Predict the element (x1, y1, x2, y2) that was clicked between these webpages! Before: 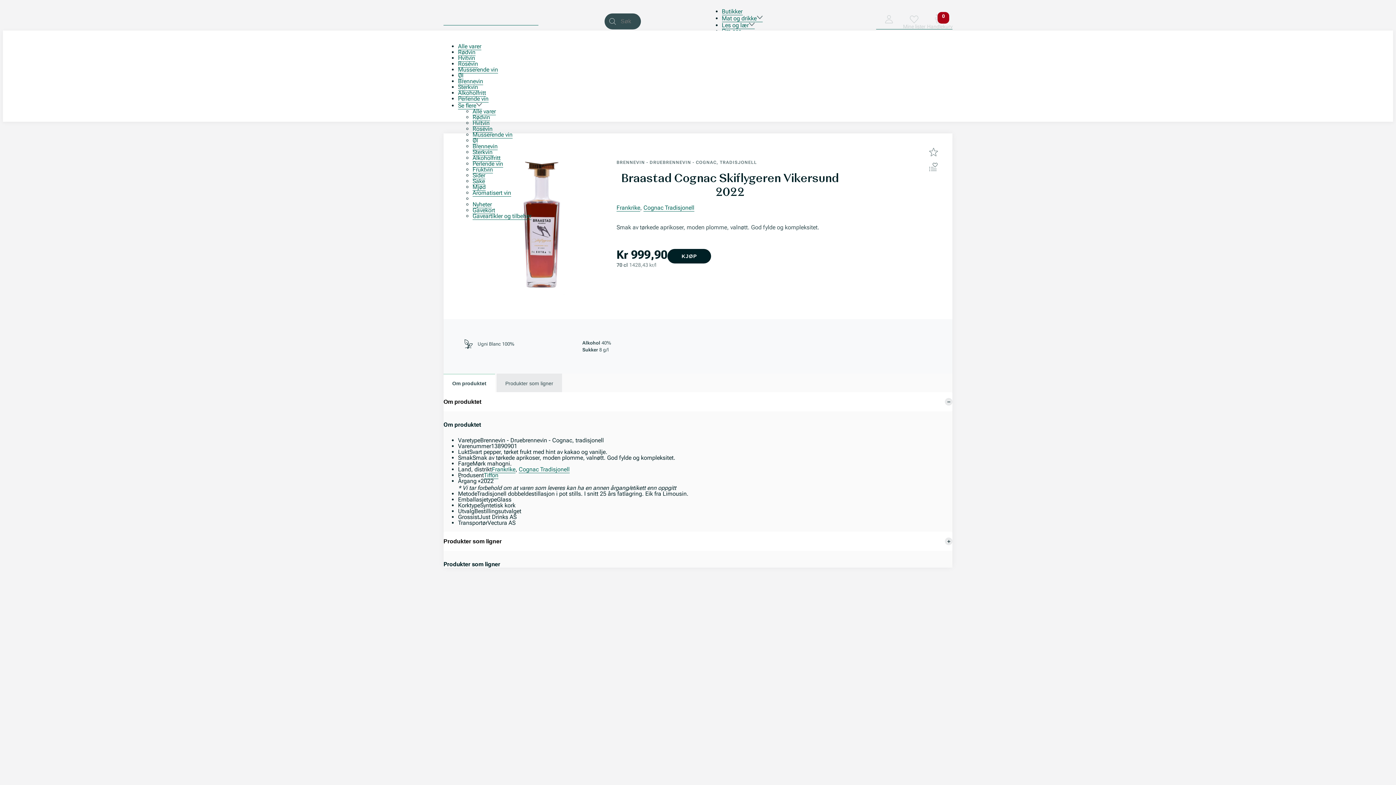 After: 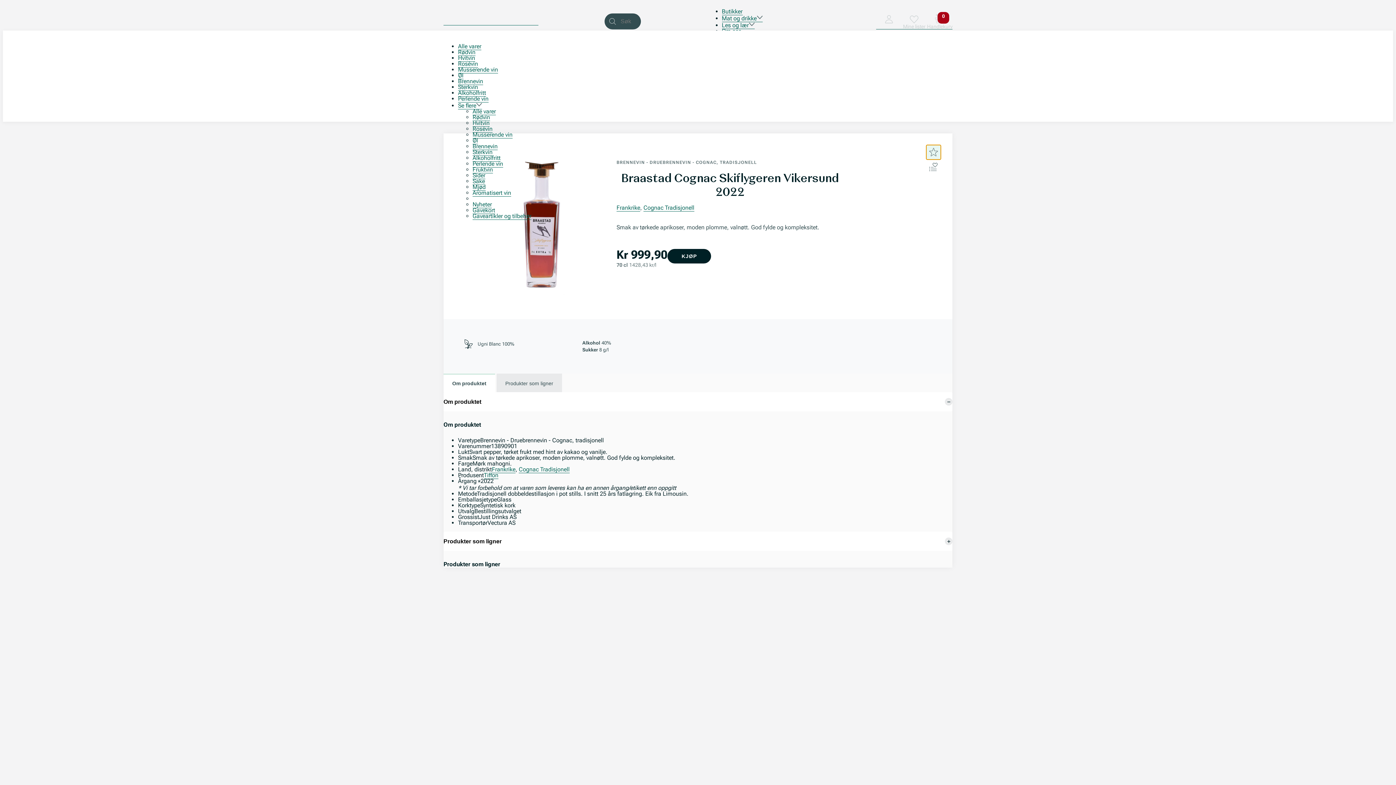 Action: bbox: (926, 145, 941, 159) label: Gi produkt opp til 5 stjerner.